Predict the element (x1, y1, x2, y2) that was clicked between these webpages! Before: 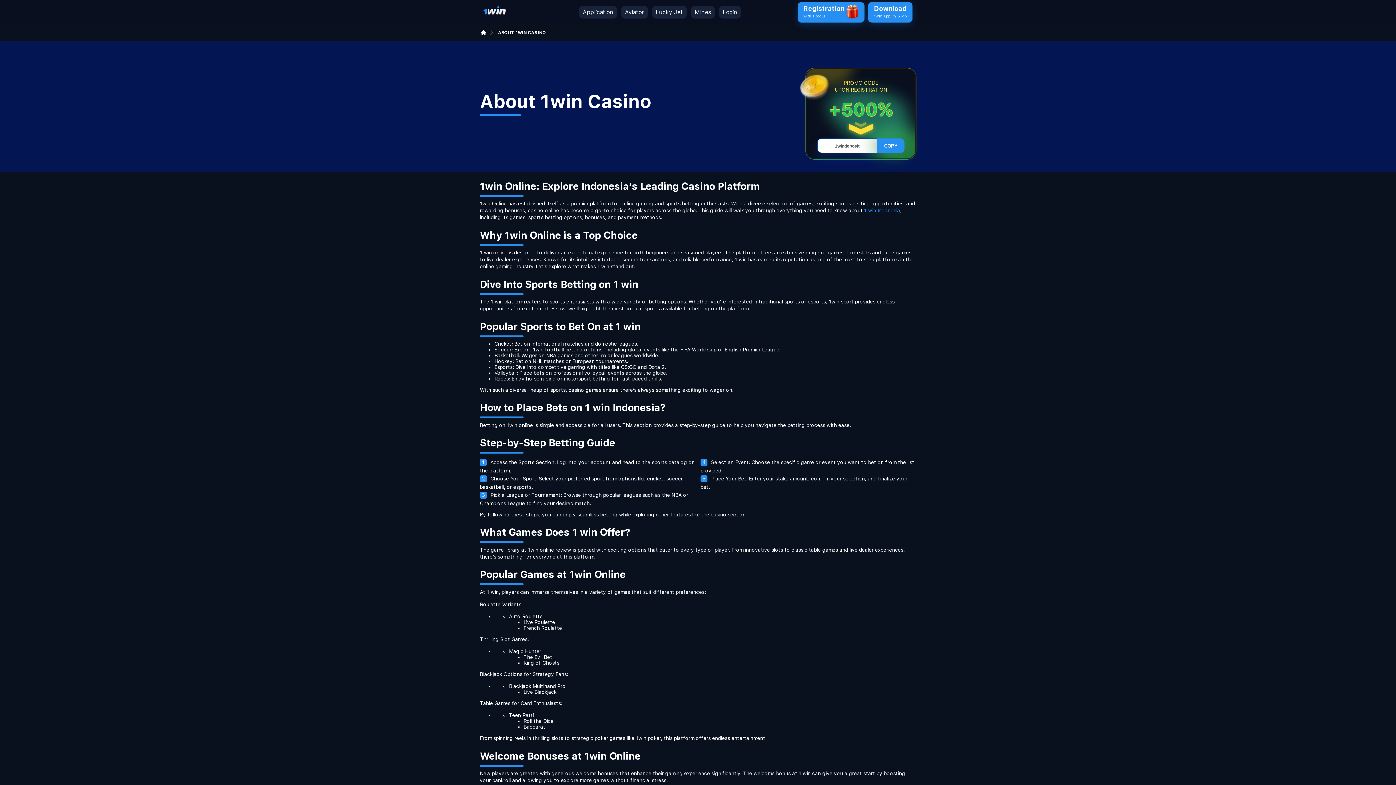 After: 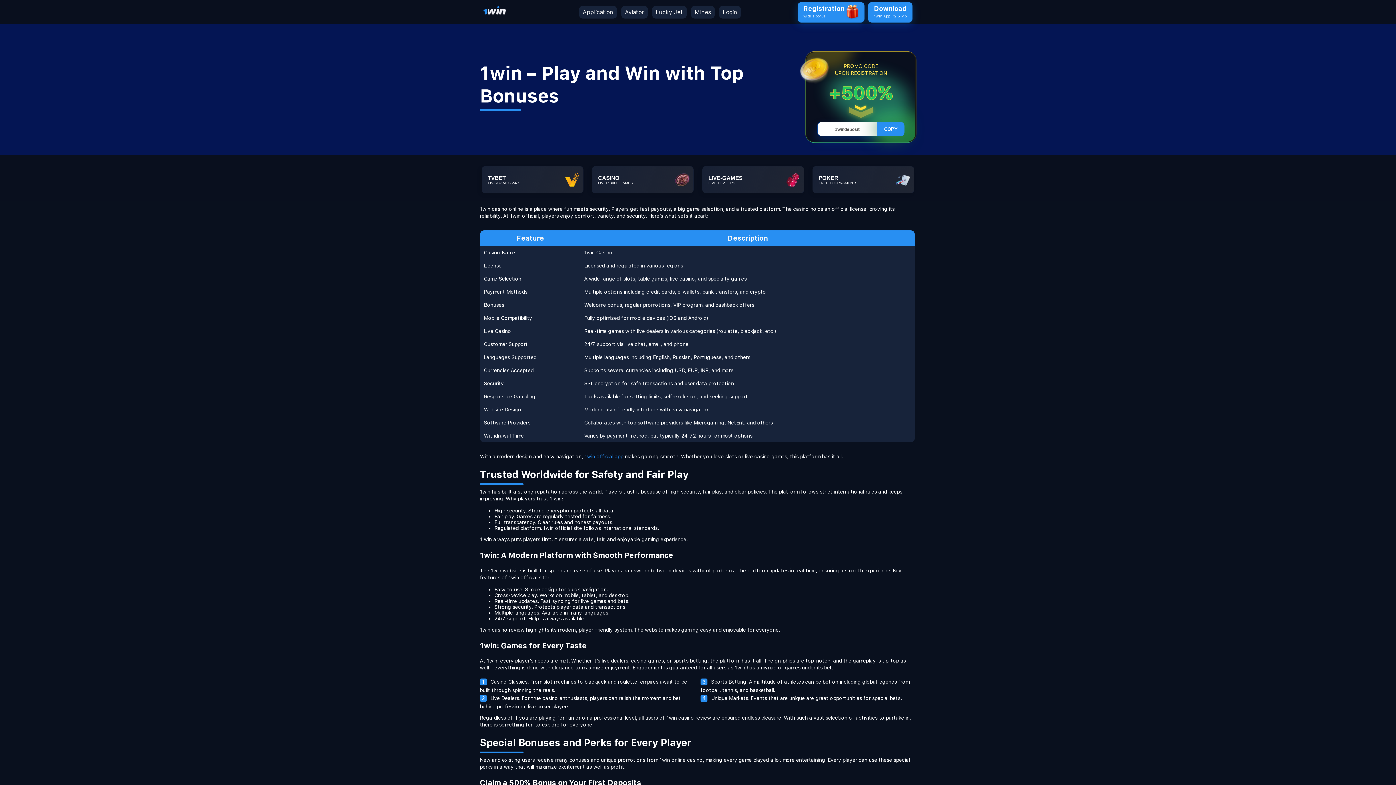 Action: bbox: (864, 207, 900, 213) label: 1 win Indonesia